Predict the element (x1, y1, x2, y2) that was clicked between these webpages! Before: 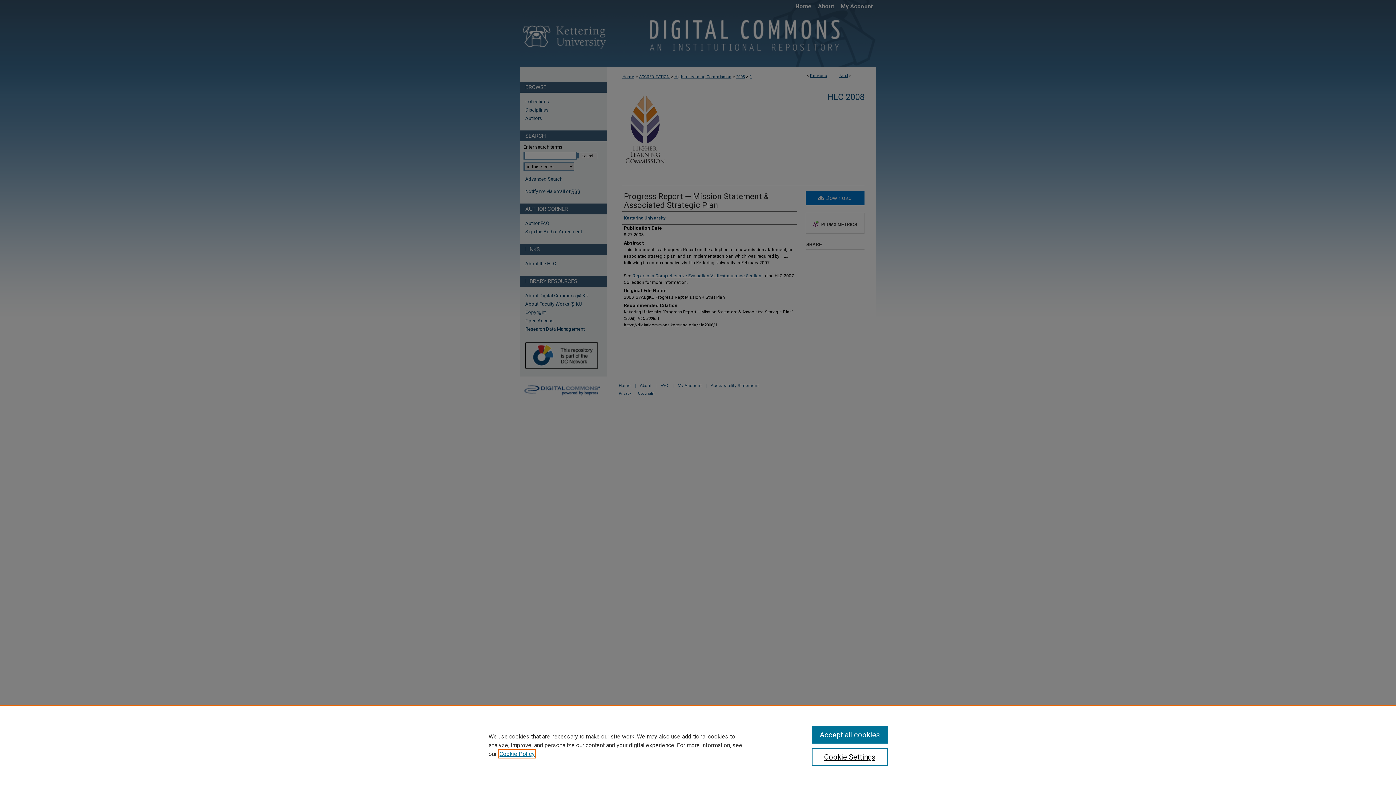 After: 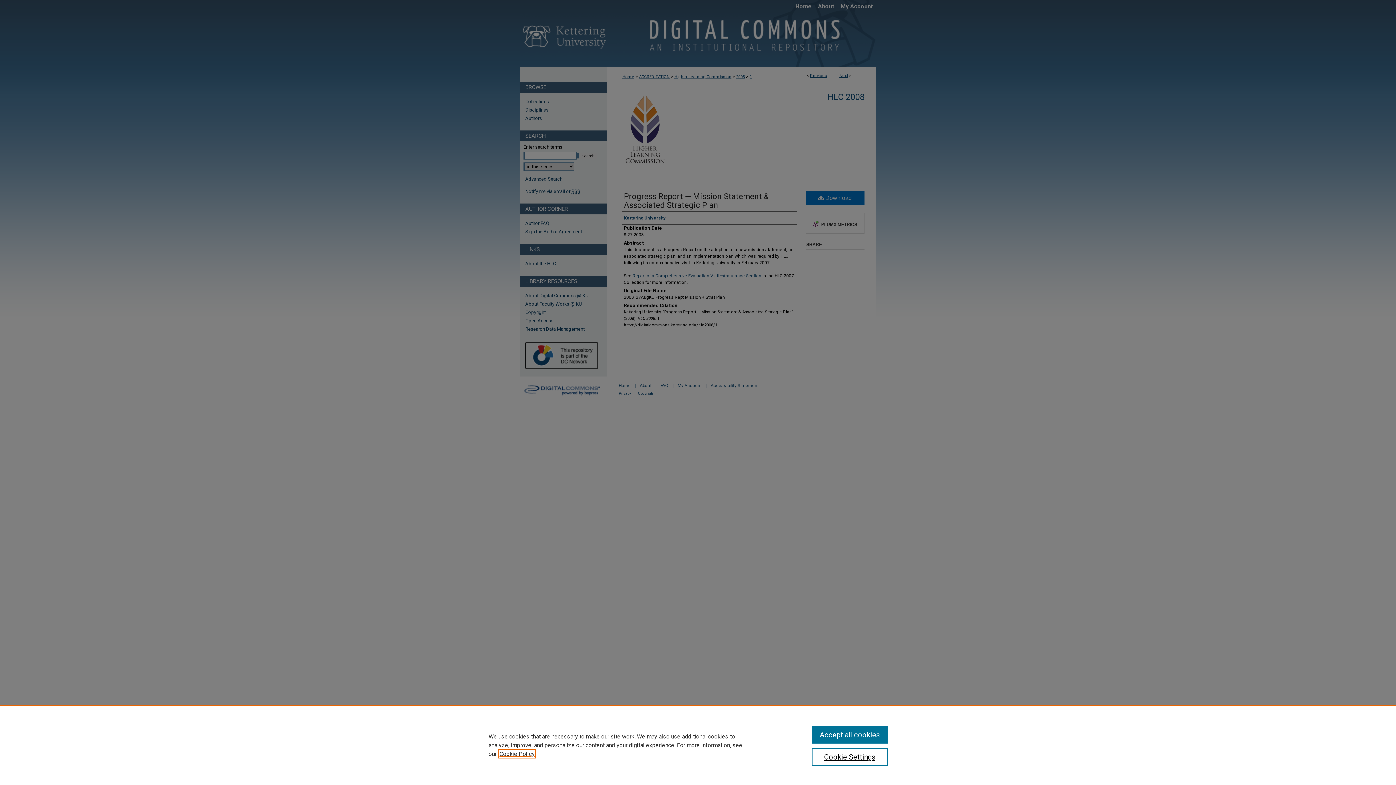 Action: bbox: (499, 750, 534, 757) label: , opens in a new tab